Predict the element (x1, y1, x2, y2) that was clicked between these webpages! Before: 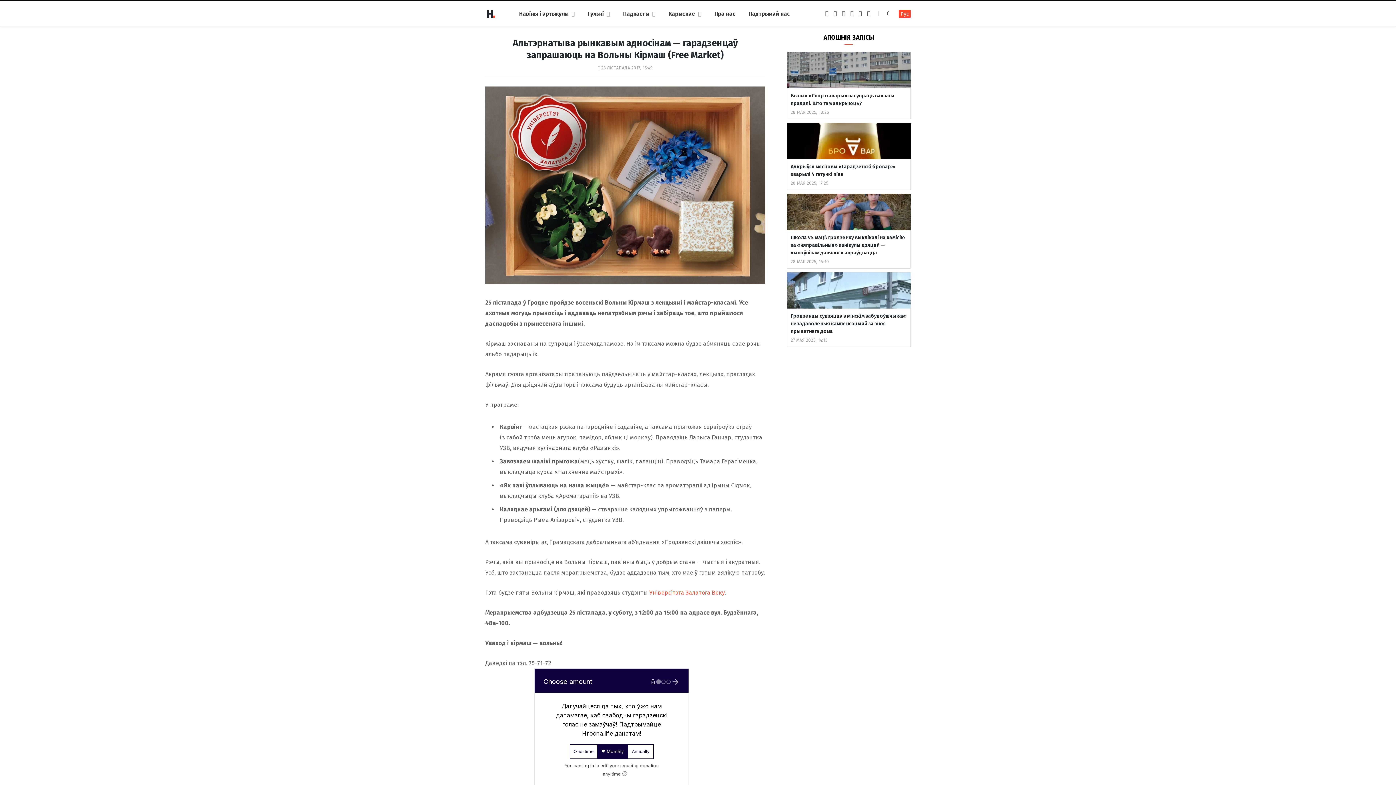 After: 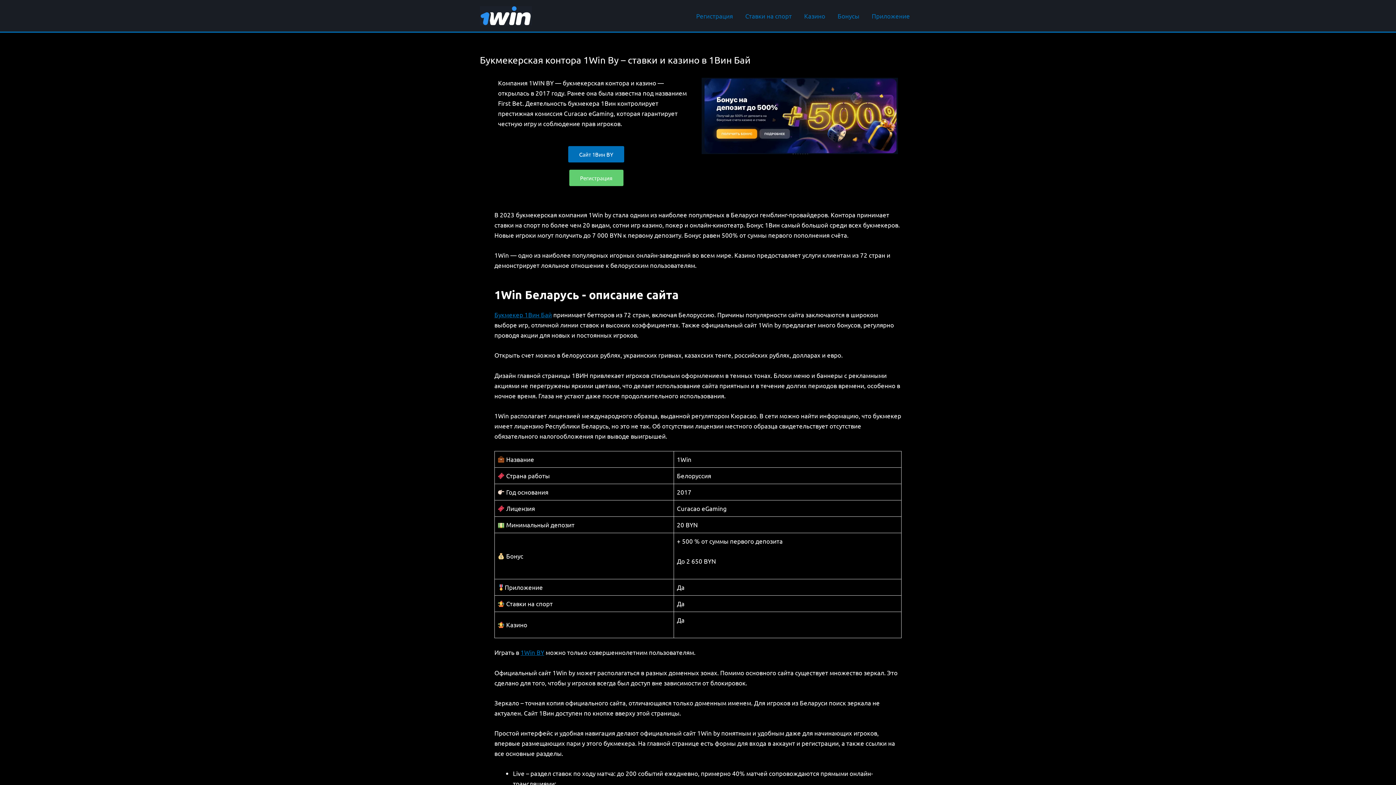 Action: bbox: (649, 589, 725, 596) label: Універсітэта Залатога Веку